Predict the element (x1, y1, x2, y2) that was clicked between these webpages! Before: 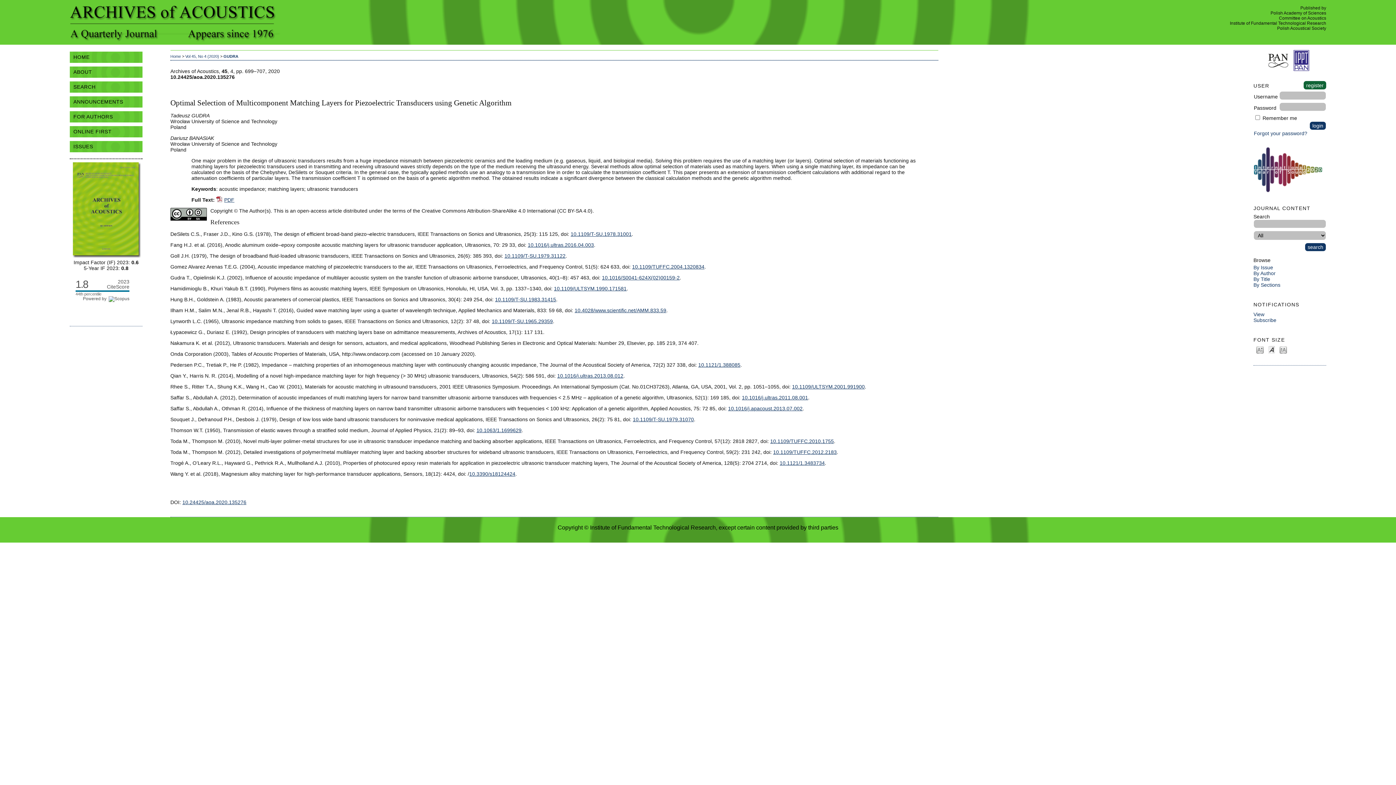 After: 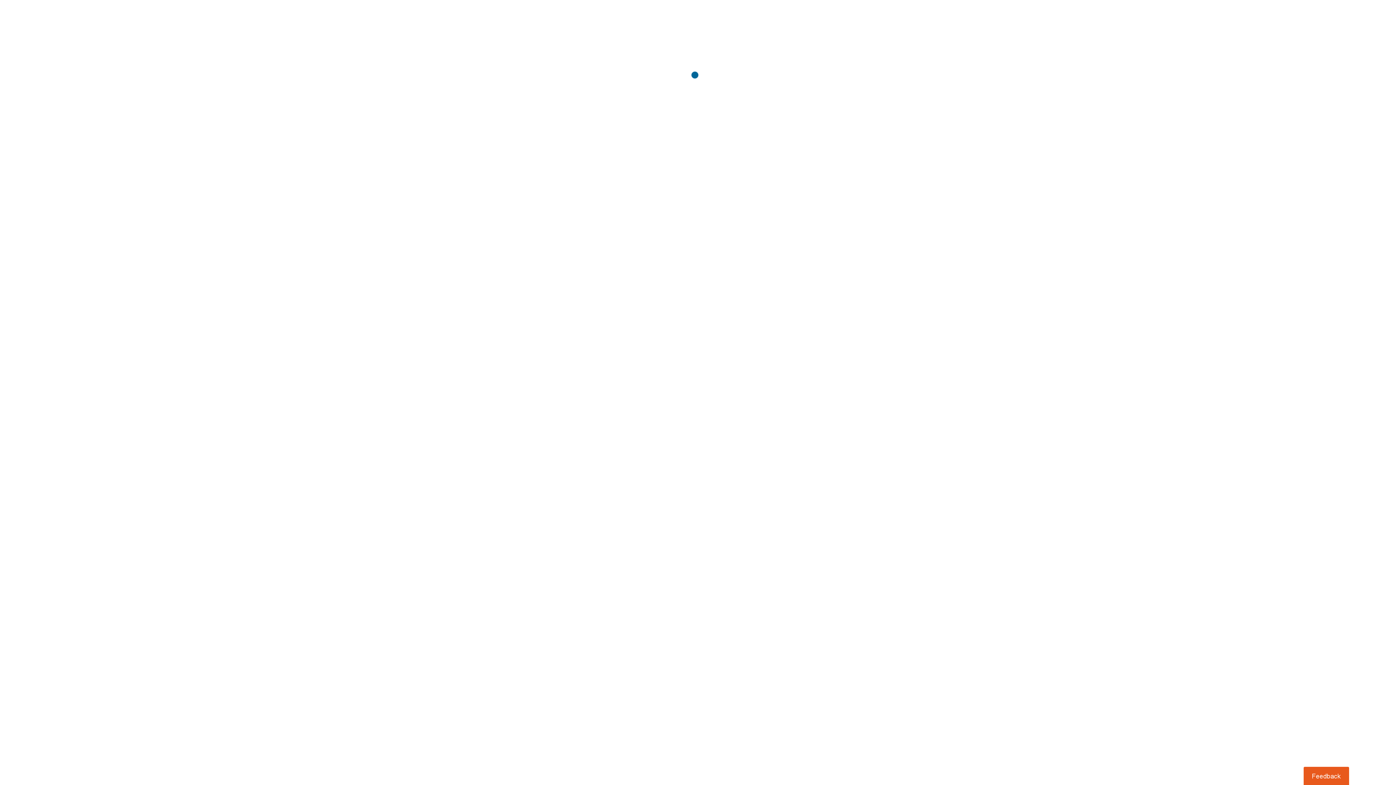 Action: label: 10.1109/T-SU.1979.31122 bbox: (504, 253, 565, 258)